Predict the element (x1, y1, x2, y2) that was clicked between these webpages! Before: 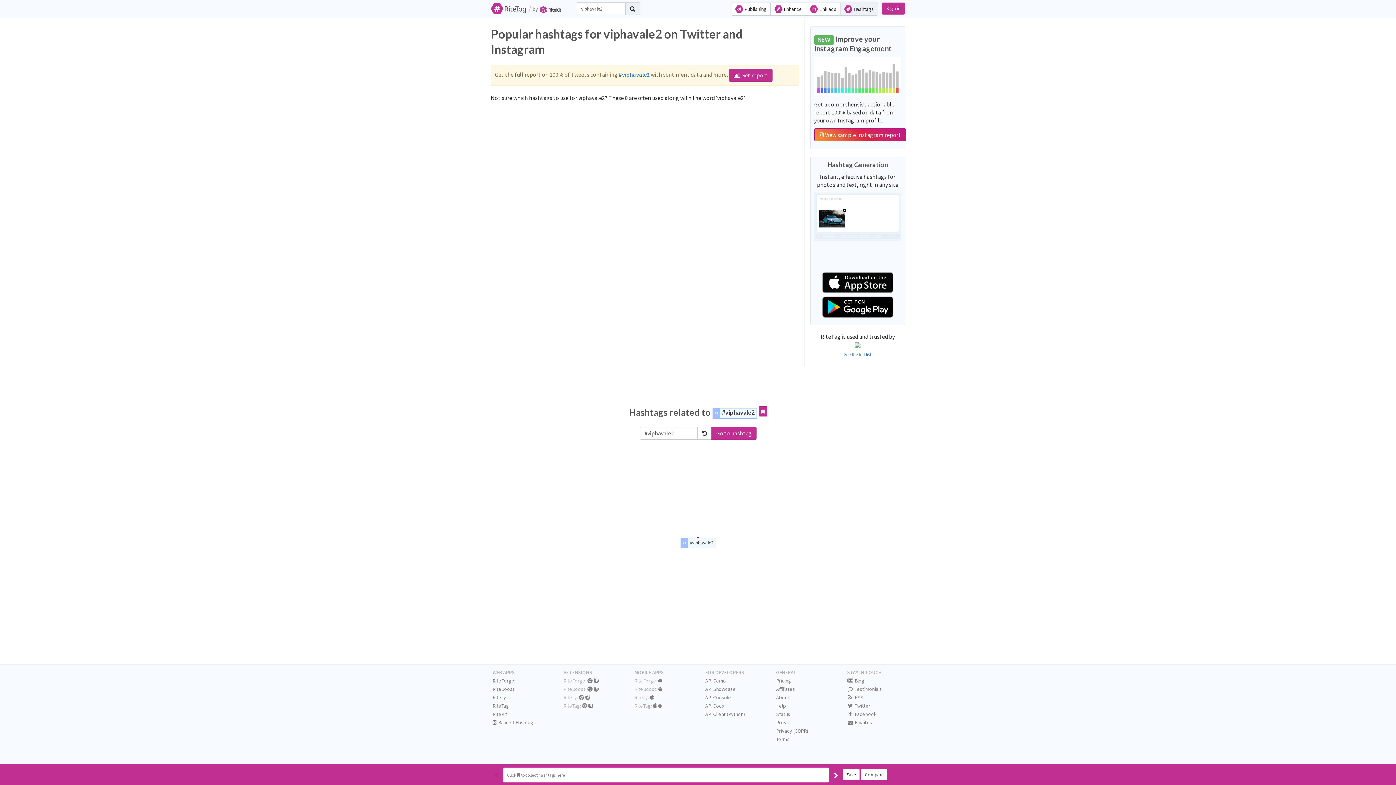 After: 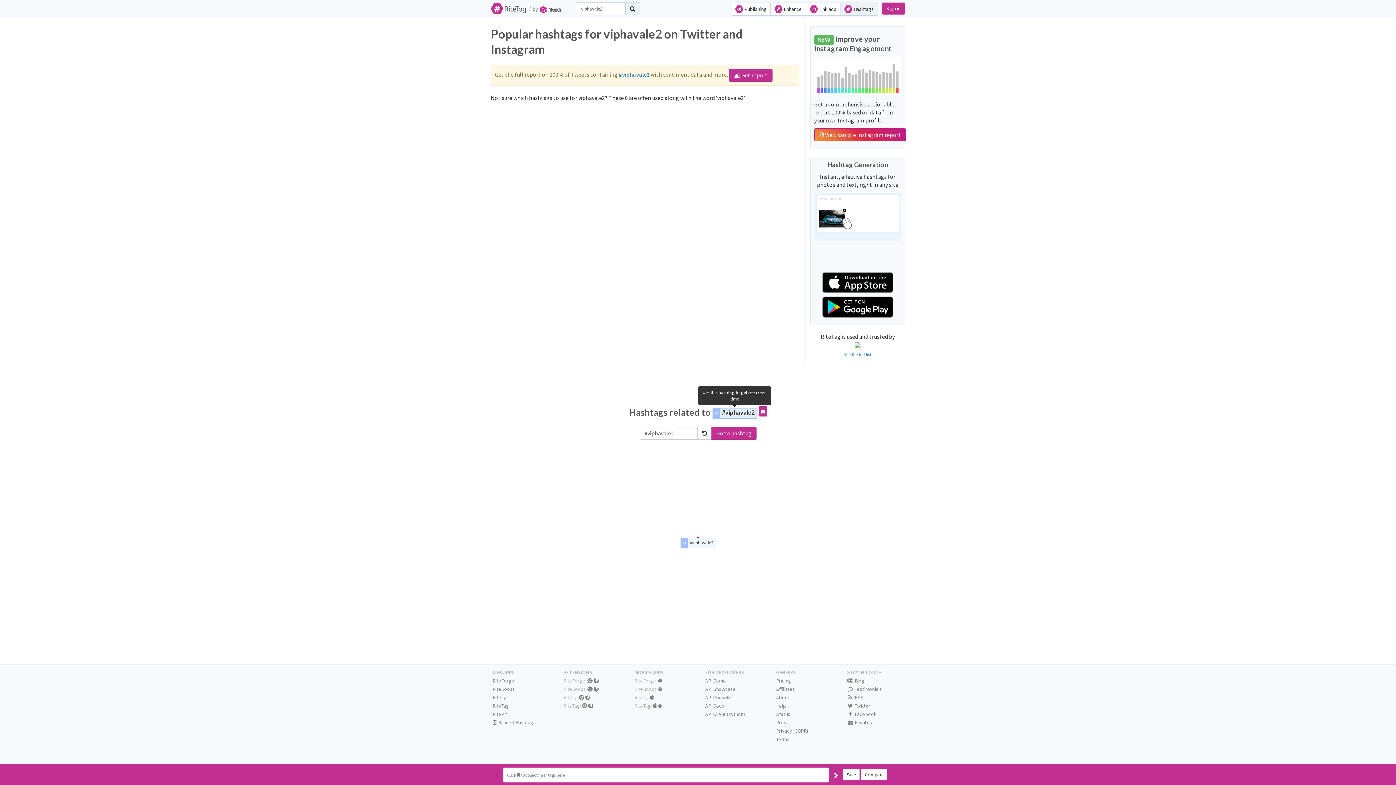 Action: label: #viphavale2 bbox: (712, 408, 757, 419)